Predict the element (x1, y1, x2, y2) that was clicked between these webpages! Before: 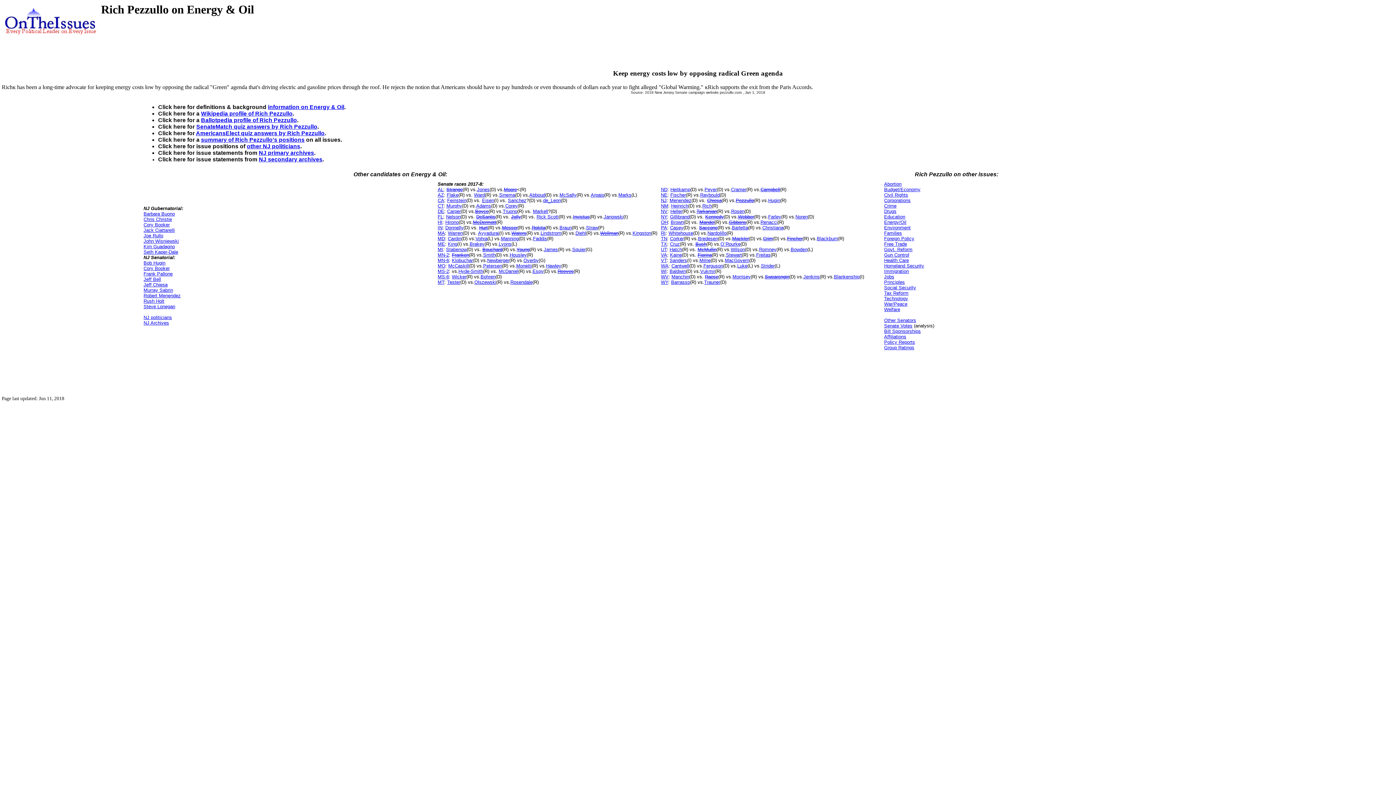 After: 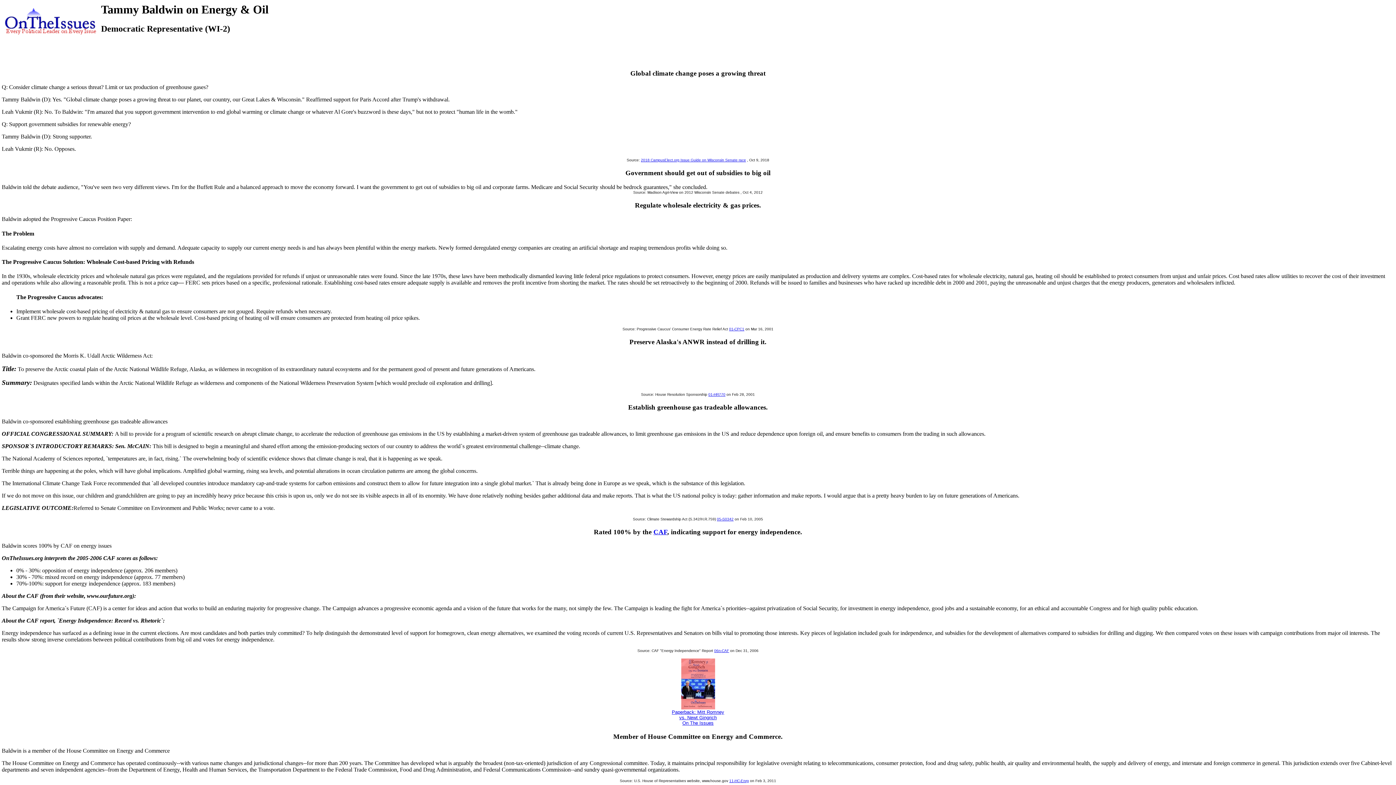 Action: bbox: (669, 268, 686, 274) label: Baldwin